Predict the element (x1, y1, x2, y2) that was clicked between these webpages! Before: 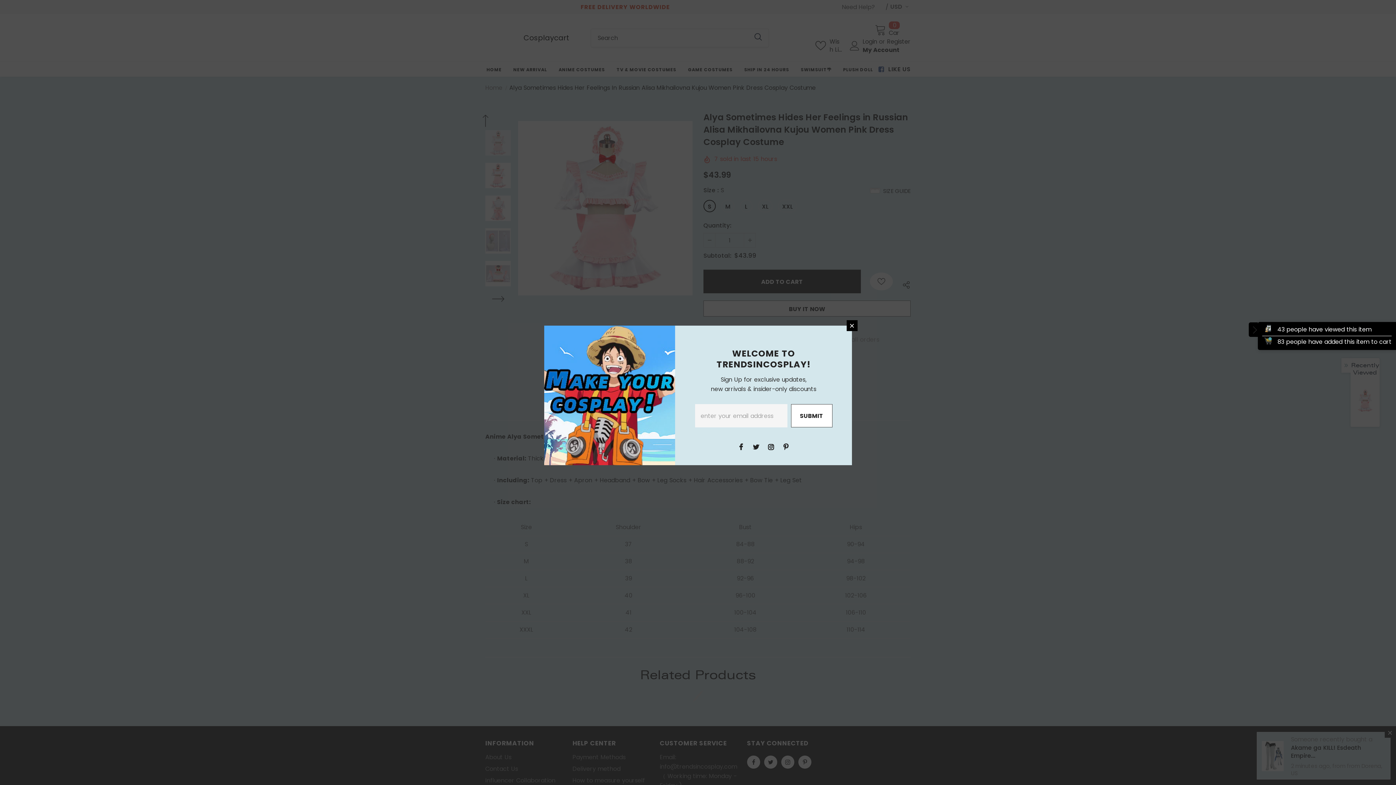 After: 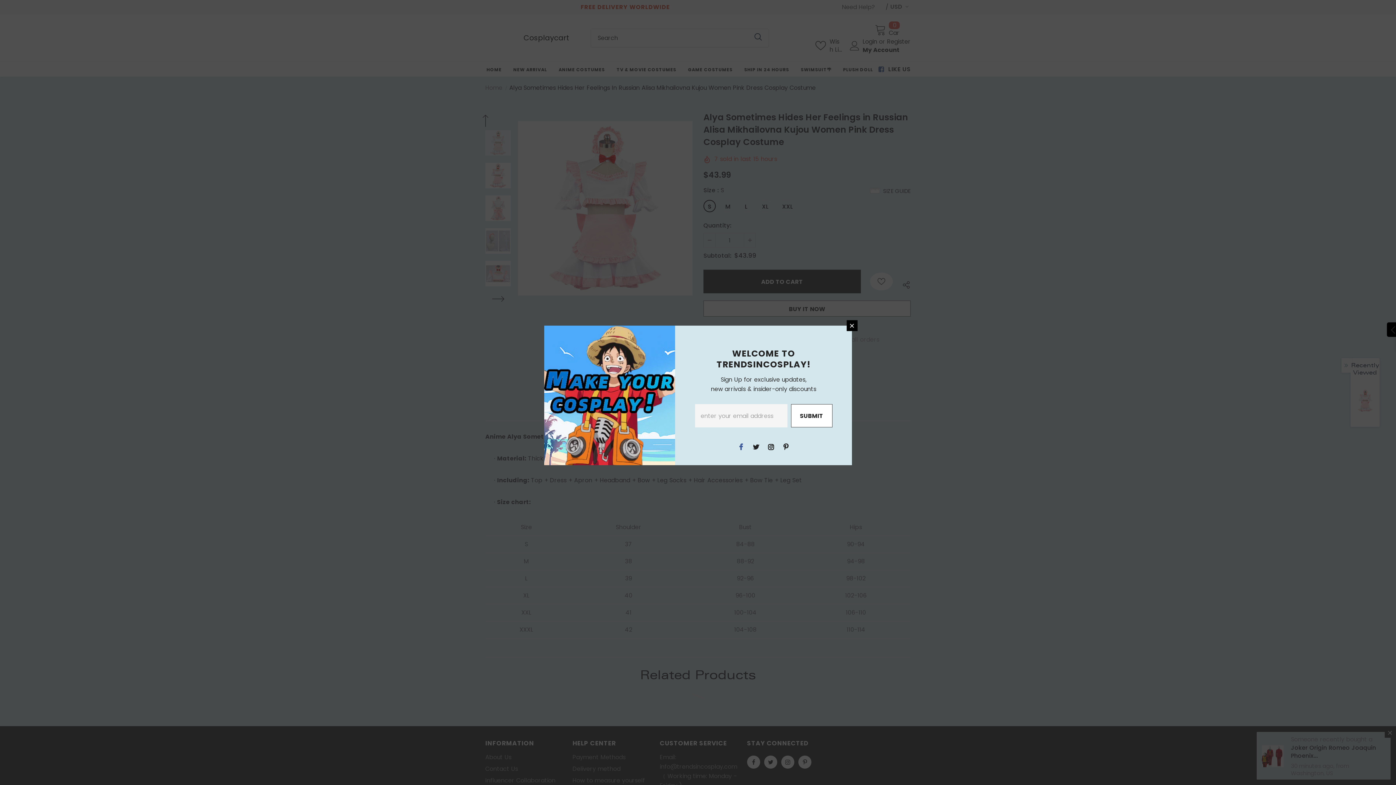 Action: bbox: (735, 441, 746, 452)